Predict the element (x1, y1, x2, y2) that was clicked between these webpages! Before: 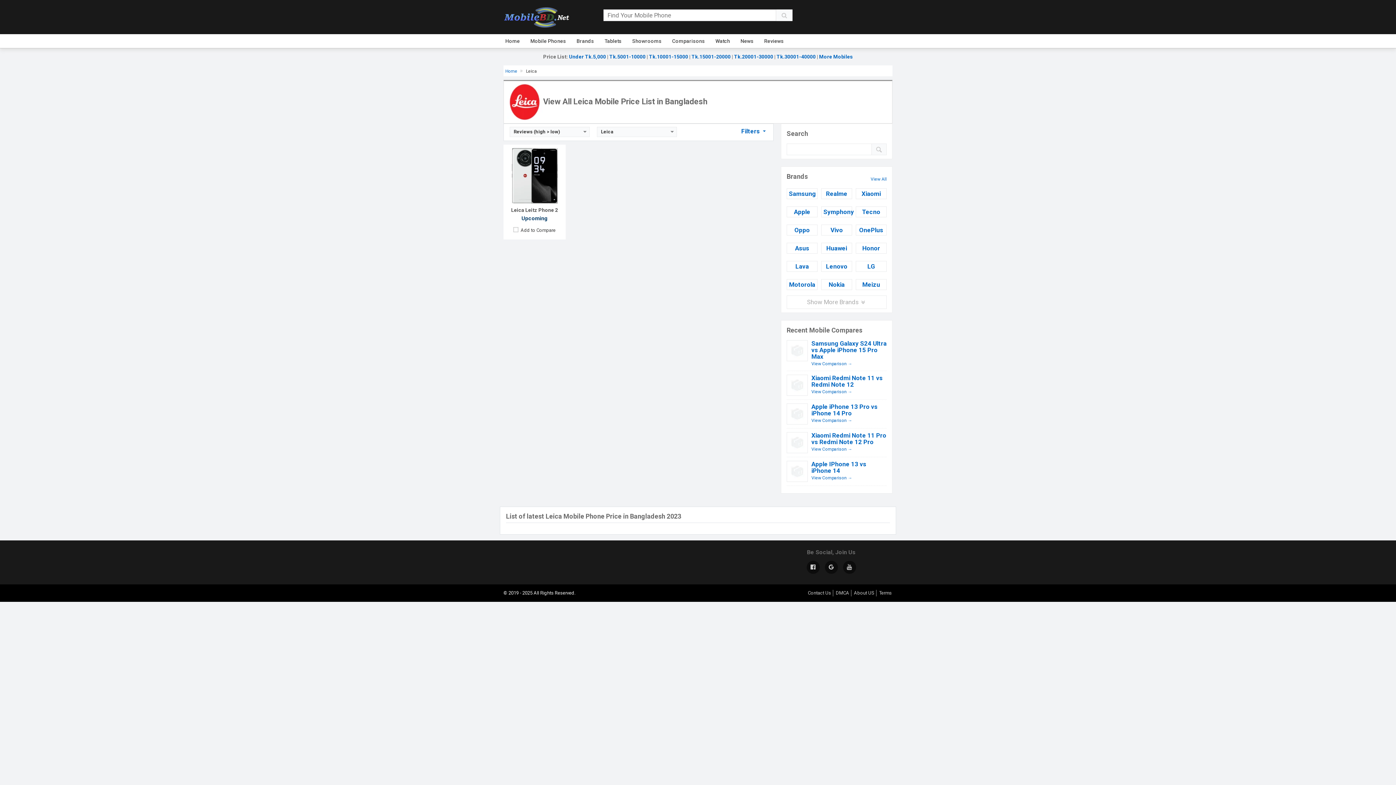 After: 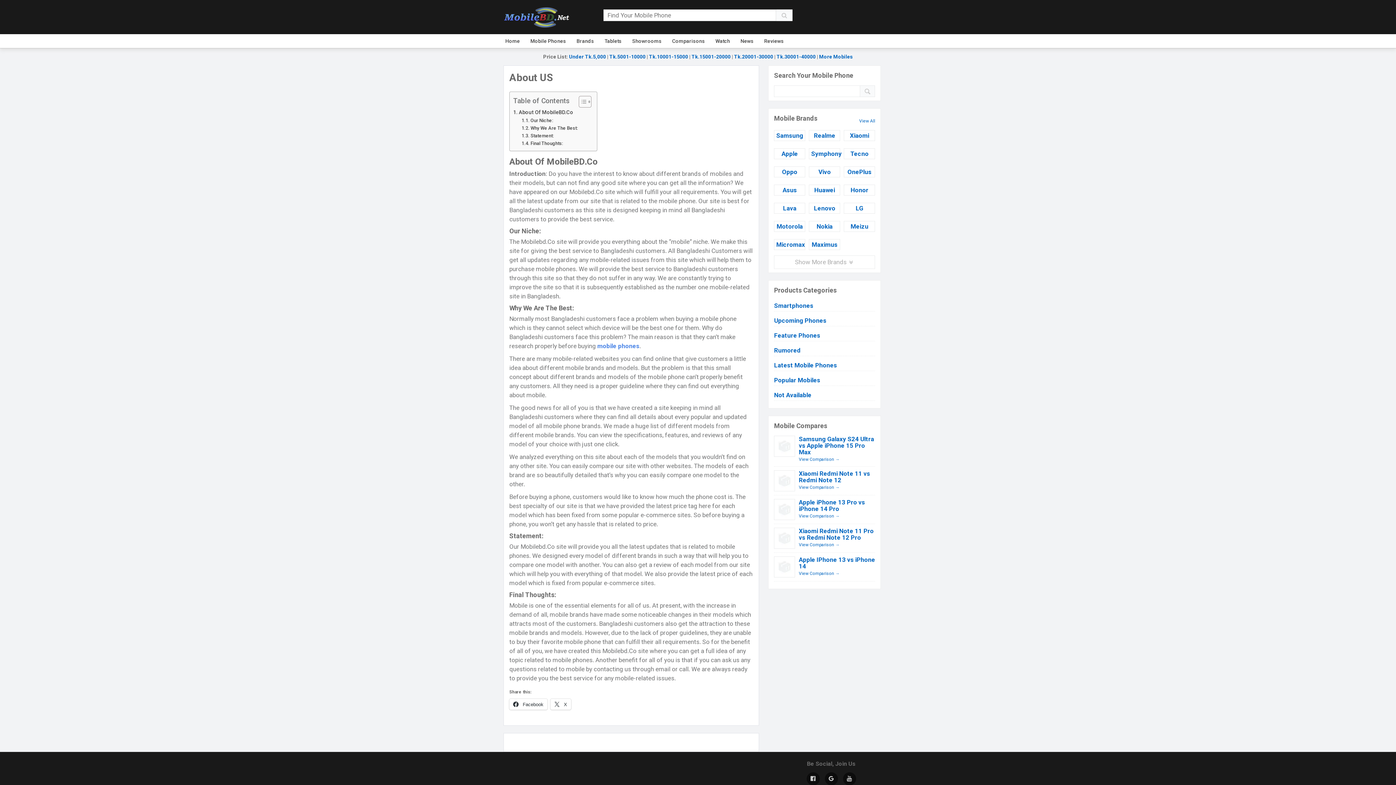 Action: bbox: (853, 590, 875, 596) label: About US